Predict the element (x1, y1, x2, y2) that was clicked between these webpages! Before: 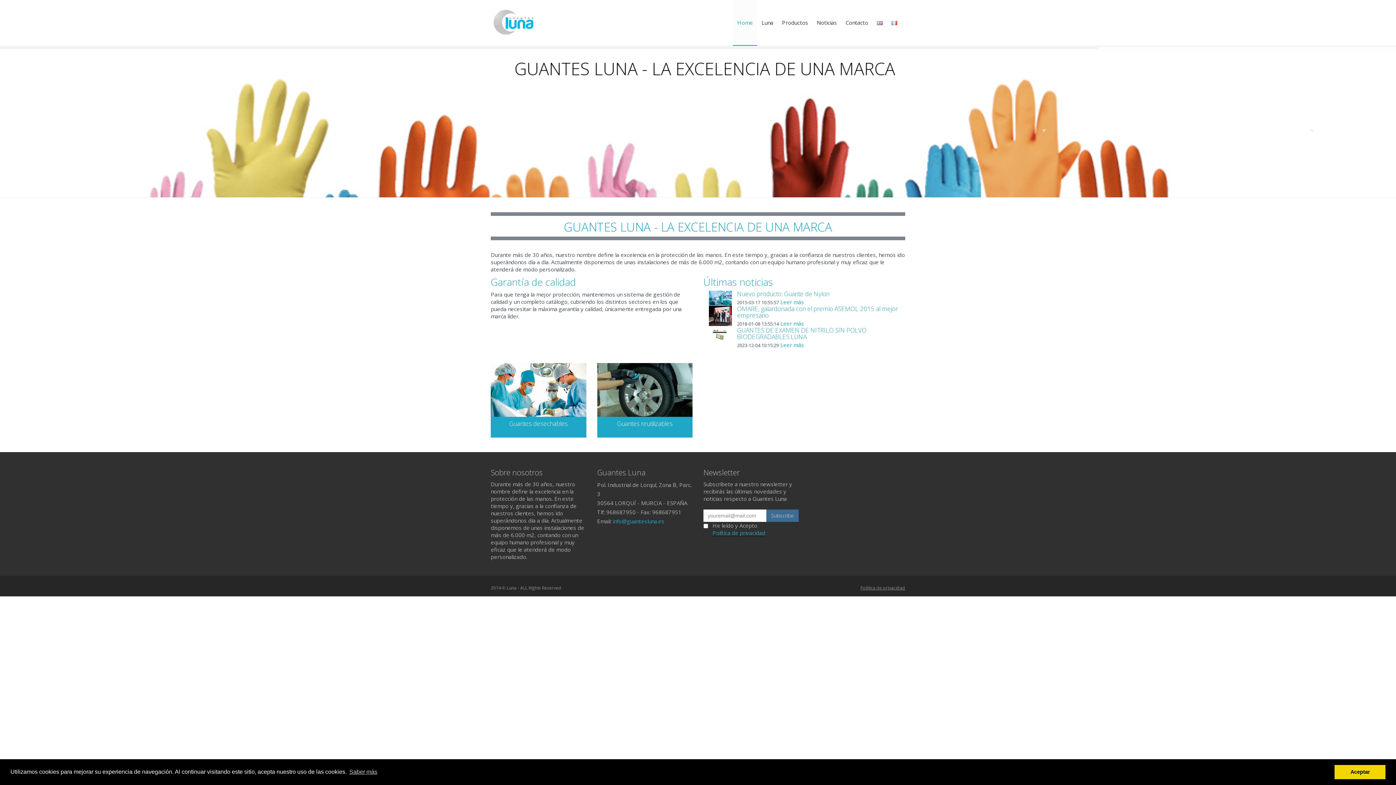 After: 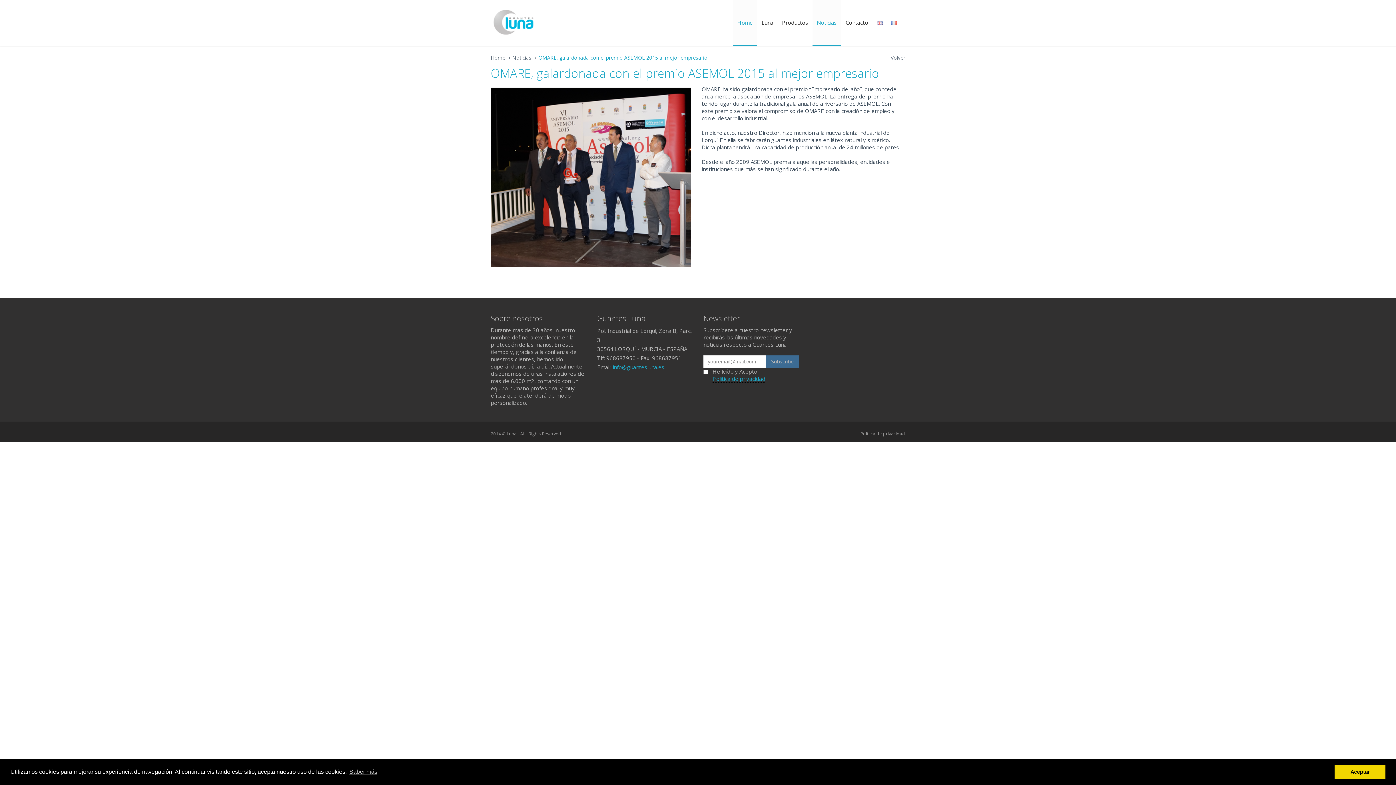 Action: bbox: (737, 304, 898, 319) label: OMARE, galardonada con el premio ASEMOL 2015 al mejor empresario